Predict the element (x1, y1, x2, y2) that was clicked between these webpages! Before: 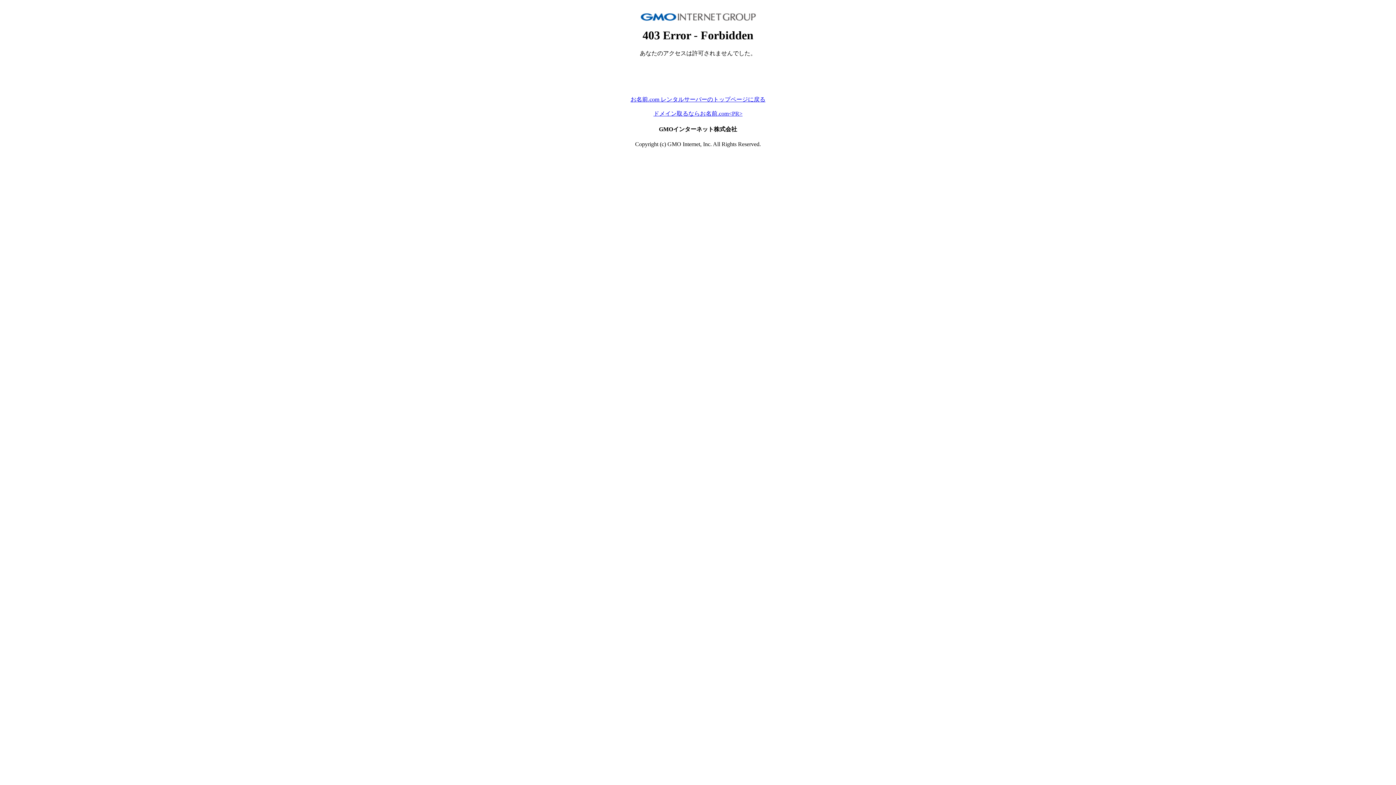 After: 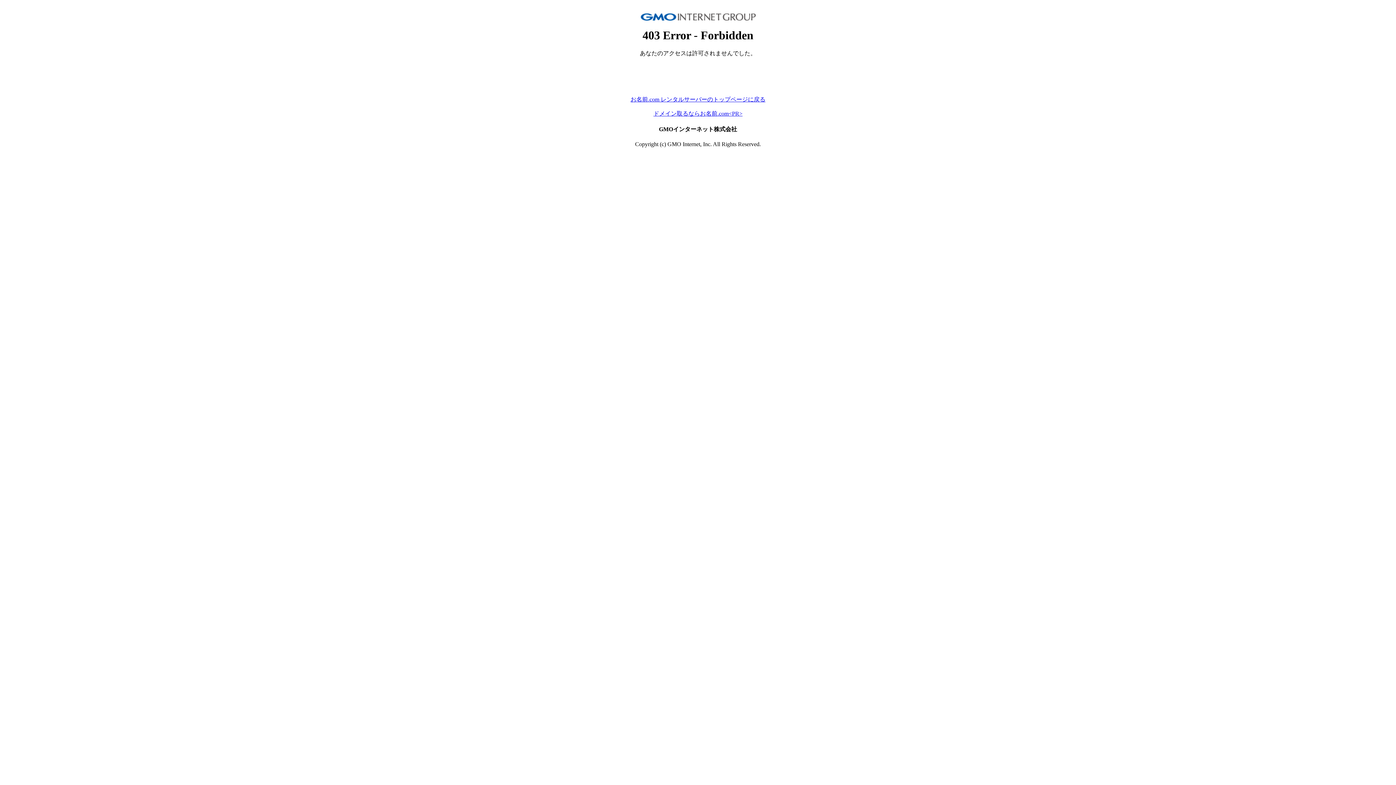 Action: label: ドメイン取るならお名前.com<PR> bbox: (653, 110, 742, 116)